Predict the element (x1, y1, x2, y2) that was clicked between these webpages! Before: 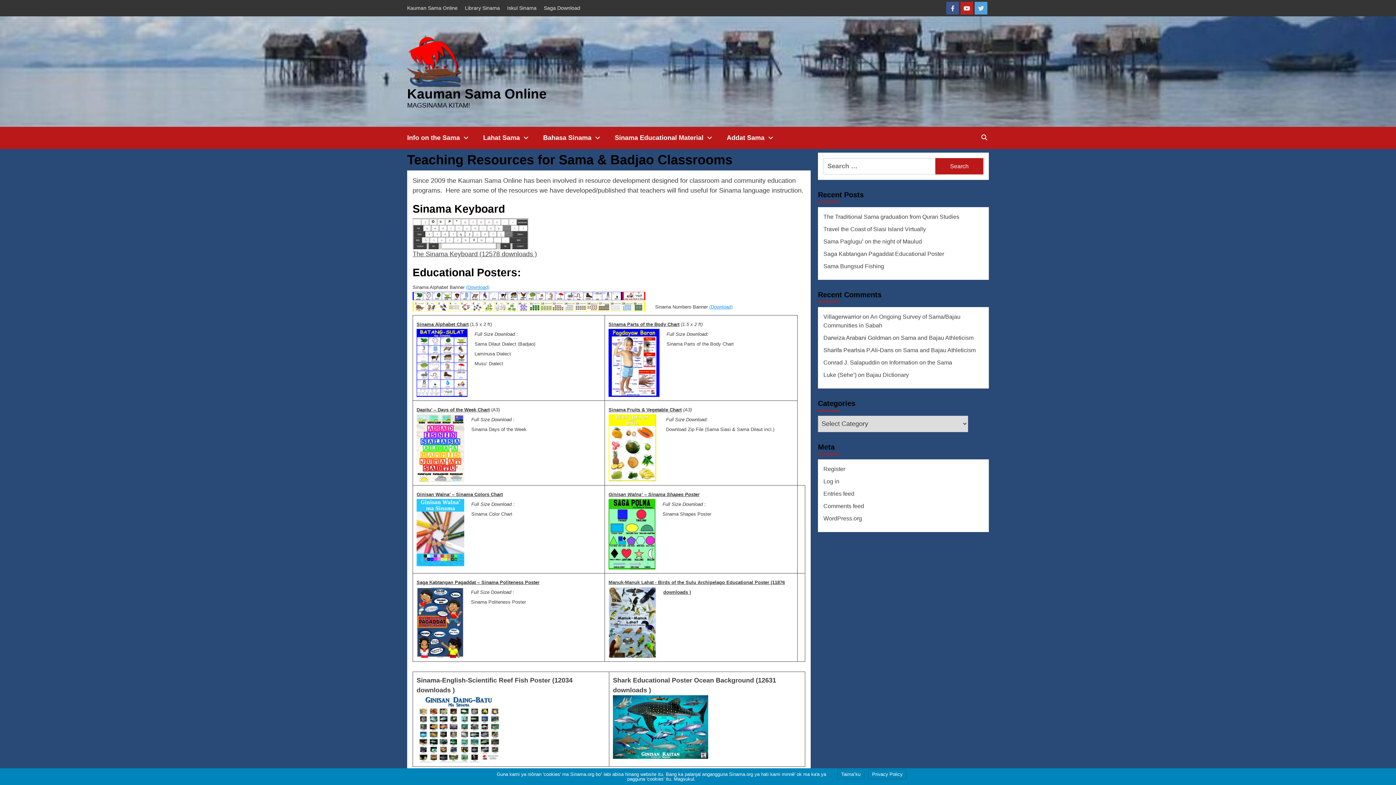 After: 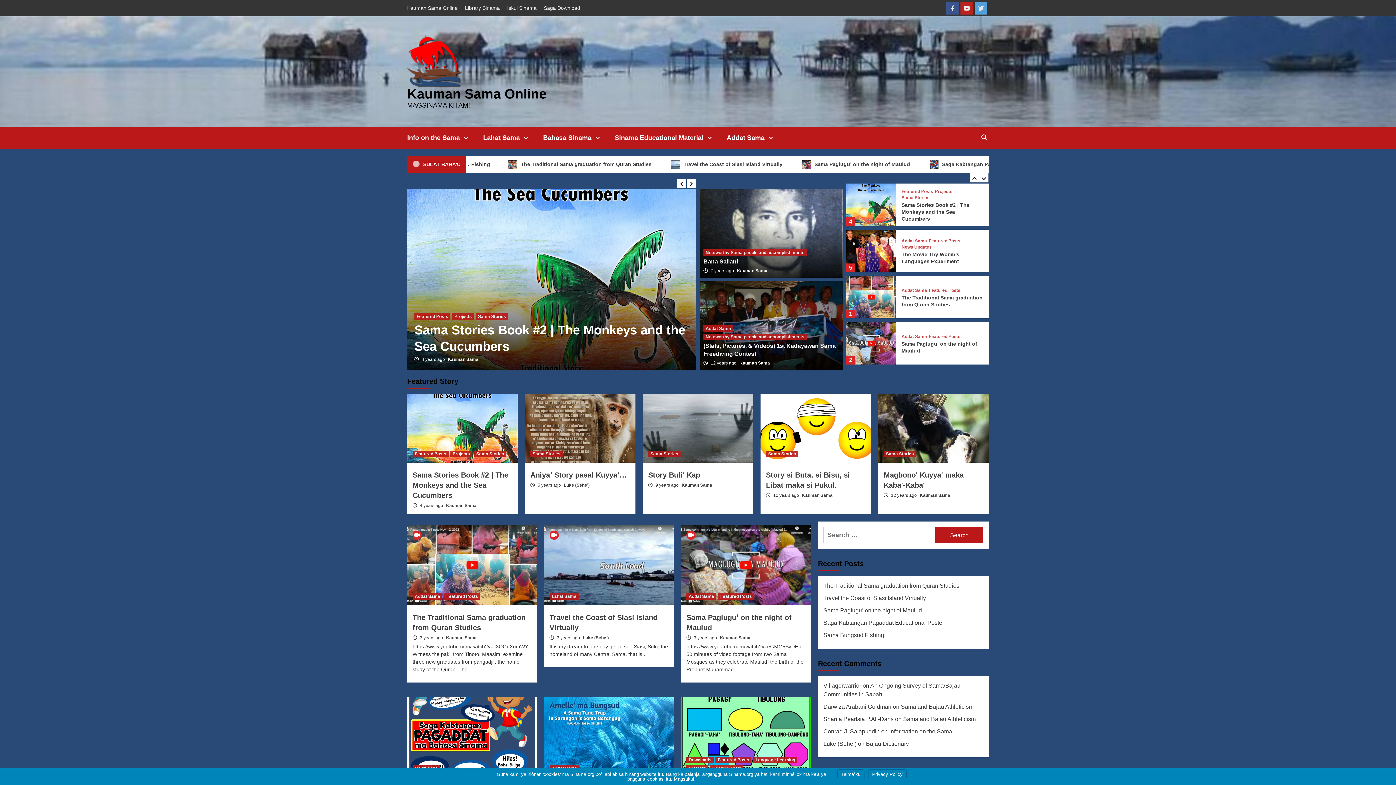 Action: bbox: (407, 86, 546, 101) label: Kauman Sama Online